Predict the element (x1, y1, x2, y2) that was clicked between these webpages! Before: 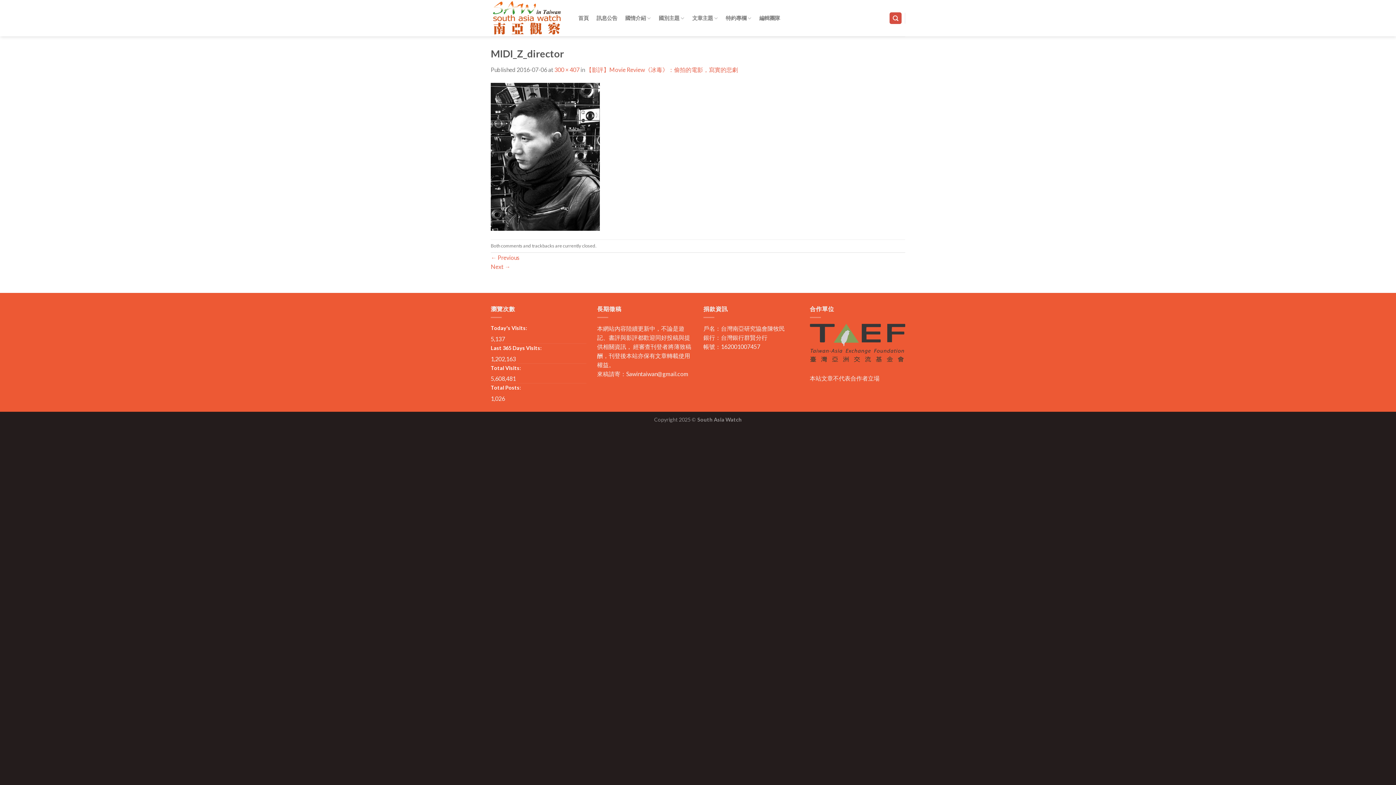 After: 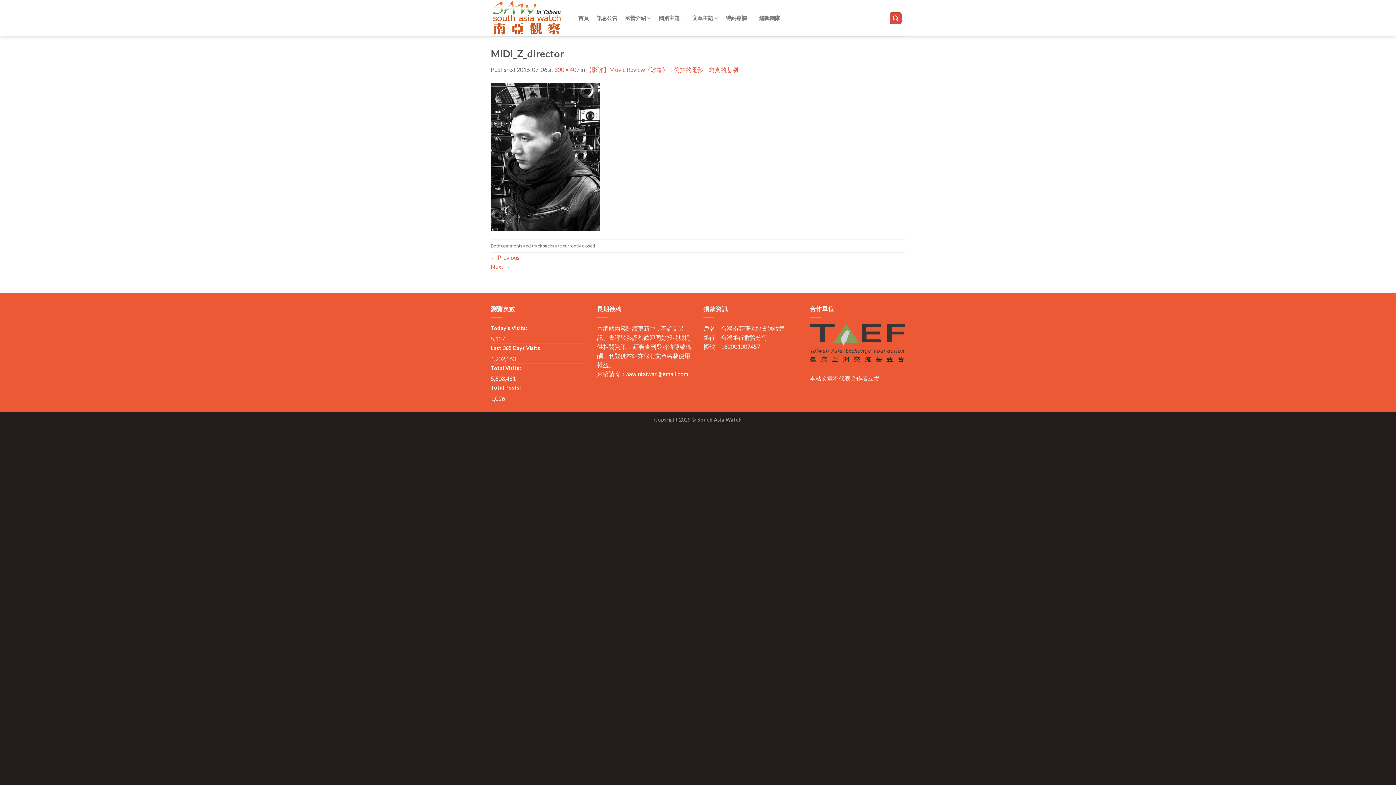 Action: label: Sawintaiwan@gmail.com bbox: (626, 370, 688, 377)